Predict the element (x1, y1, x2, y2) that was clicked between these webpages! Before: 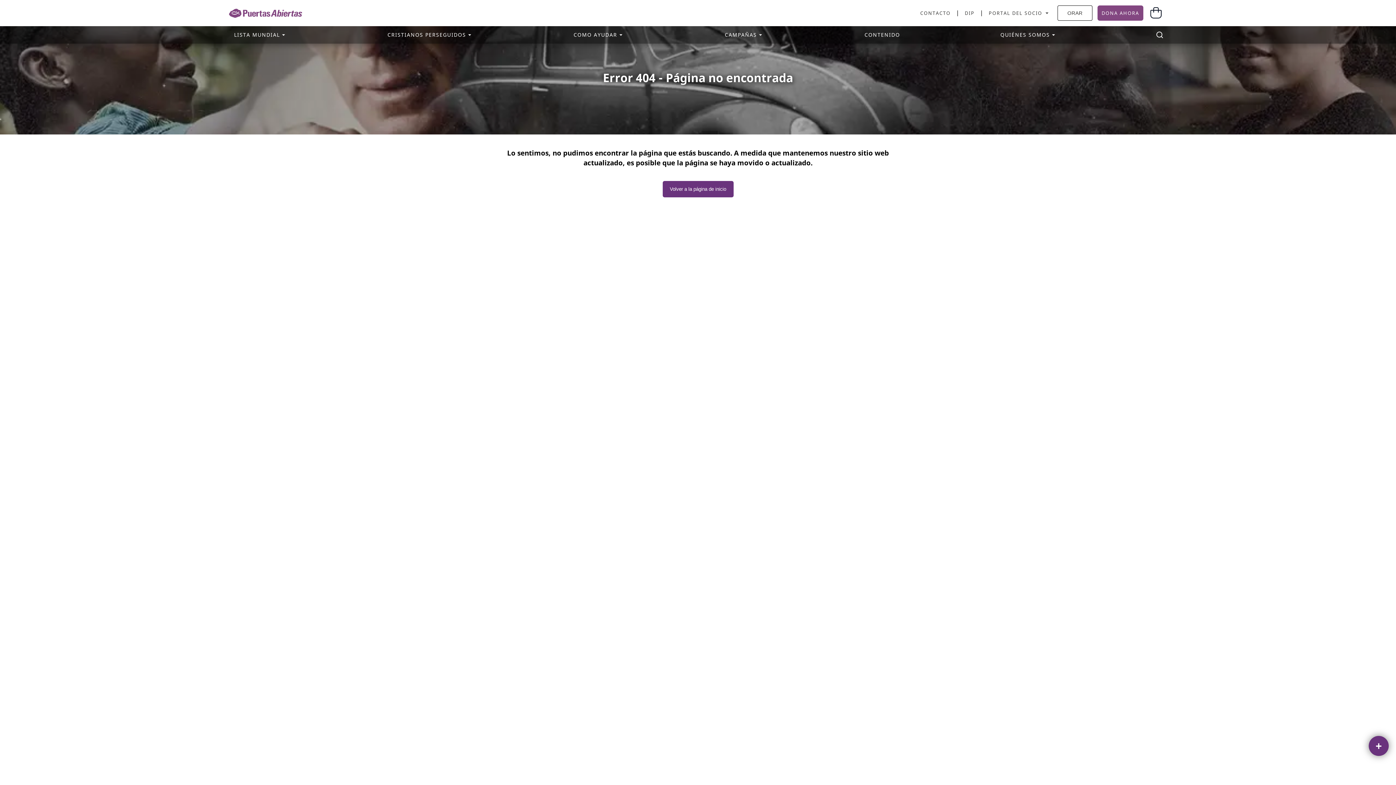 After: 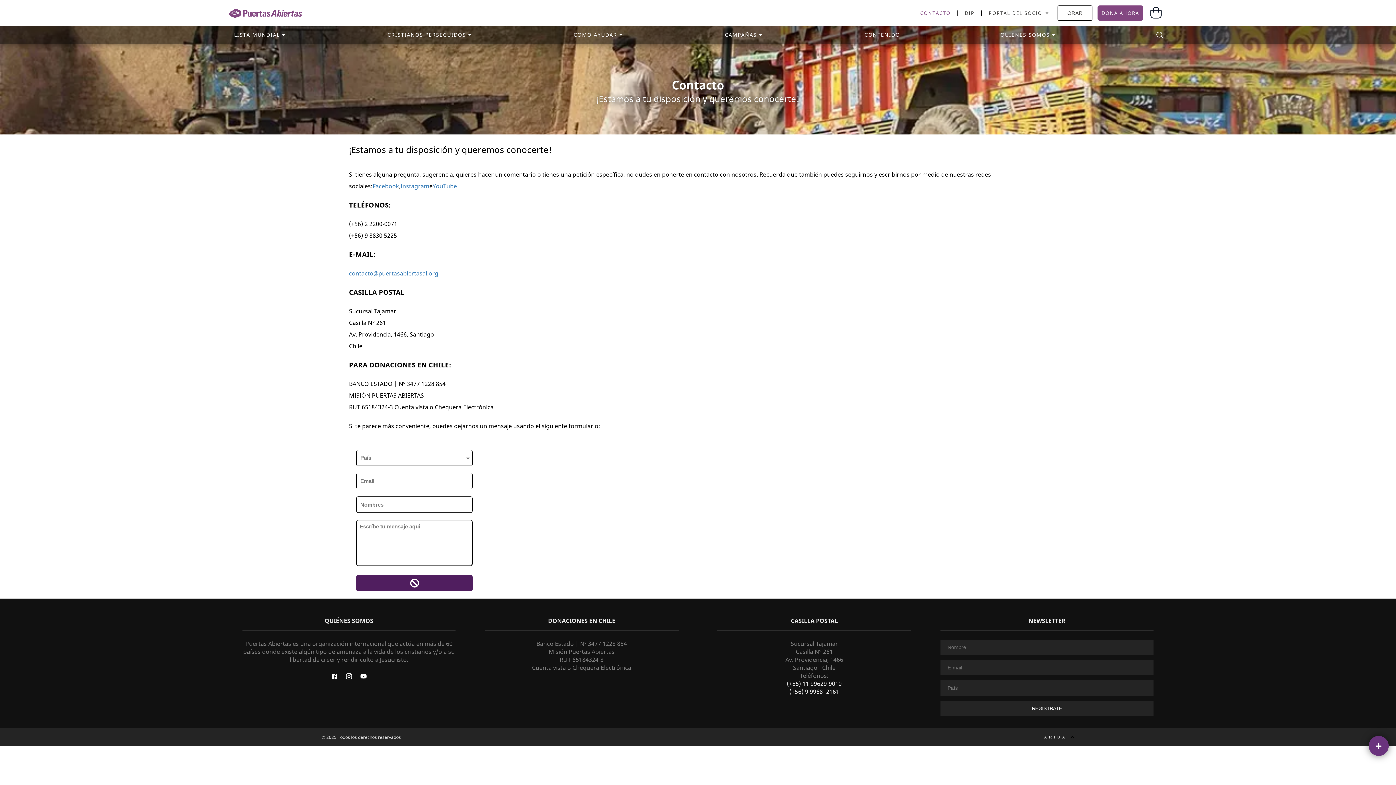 Action: bbox: (920, 9, 950, 16) label: CONTACTO